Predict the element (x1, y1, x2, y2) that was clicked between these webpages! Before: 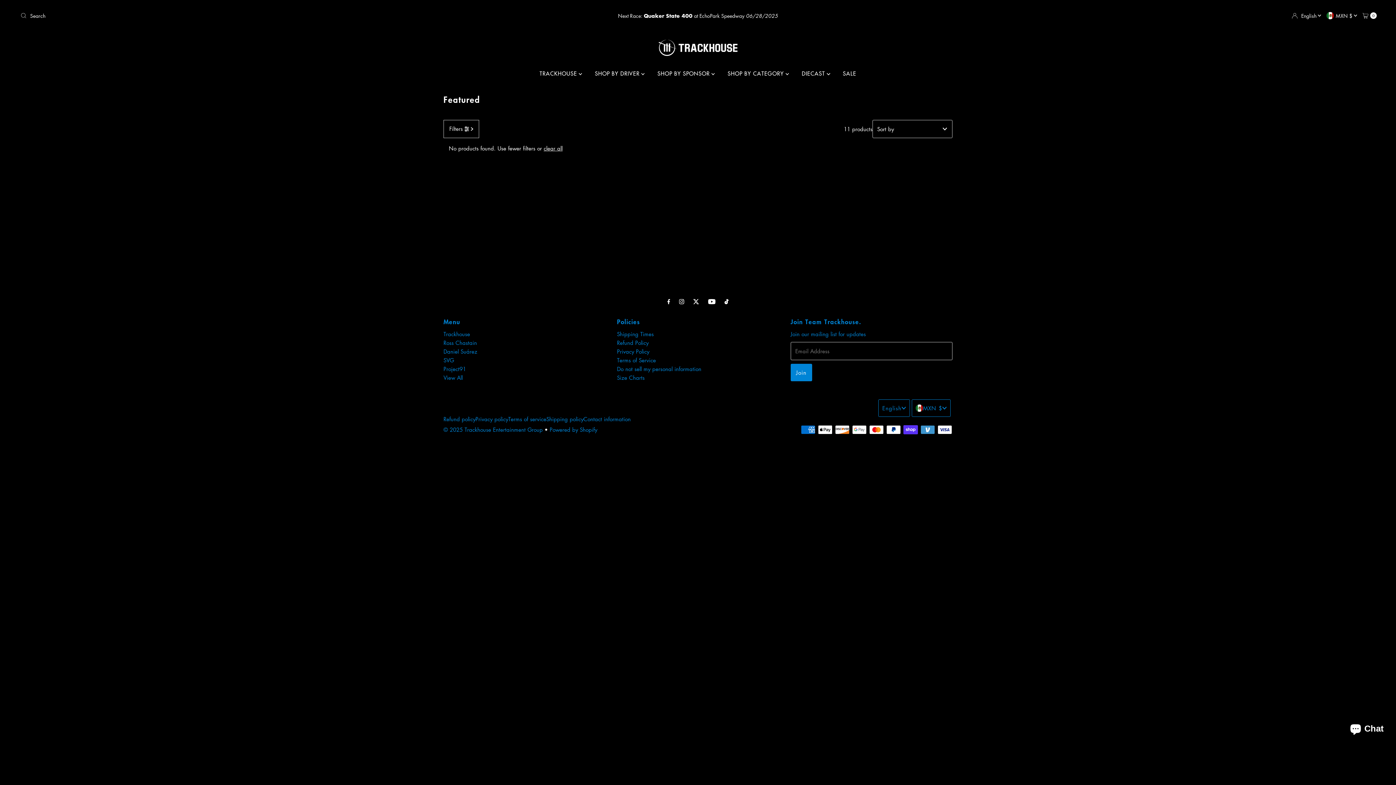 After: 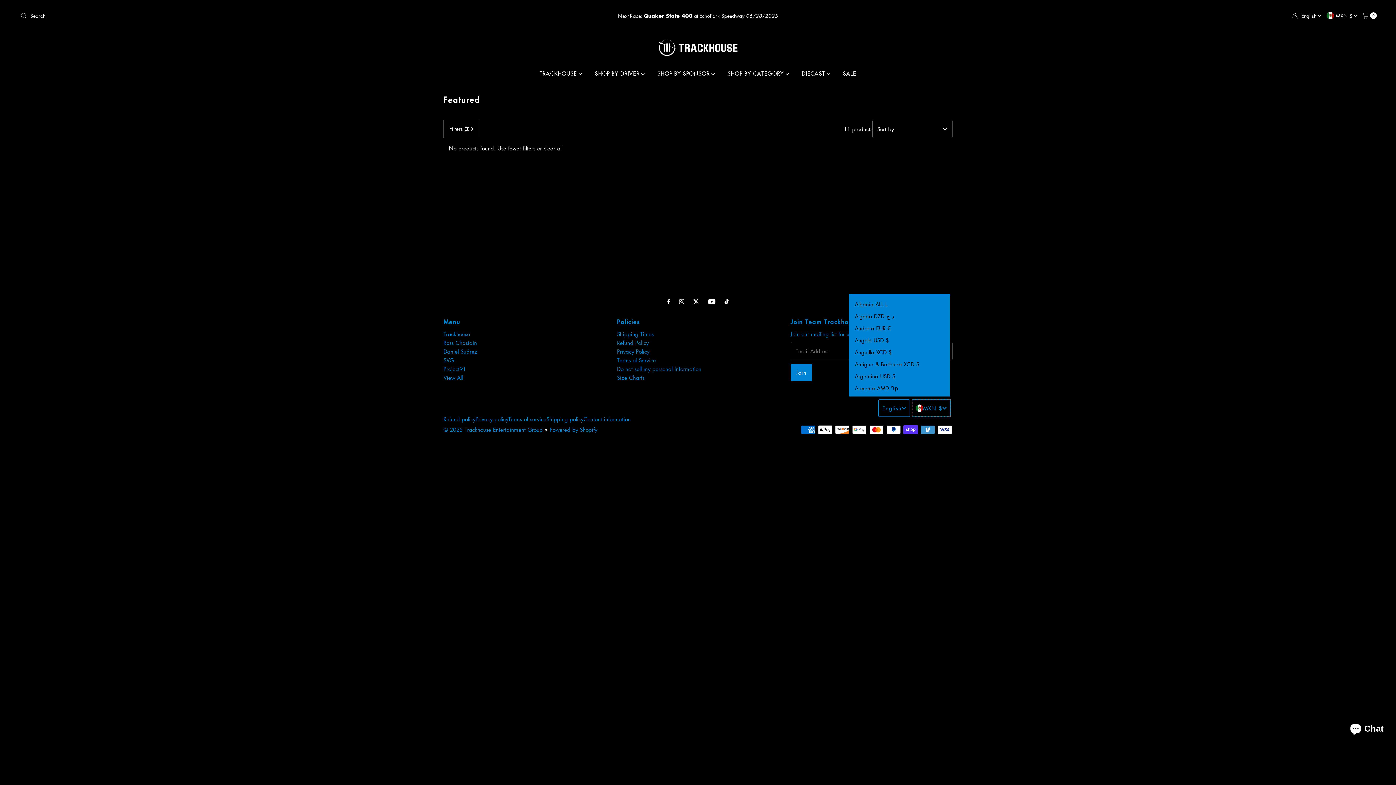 Action: bbox: (911, 399, 950, 417) label: Choose country